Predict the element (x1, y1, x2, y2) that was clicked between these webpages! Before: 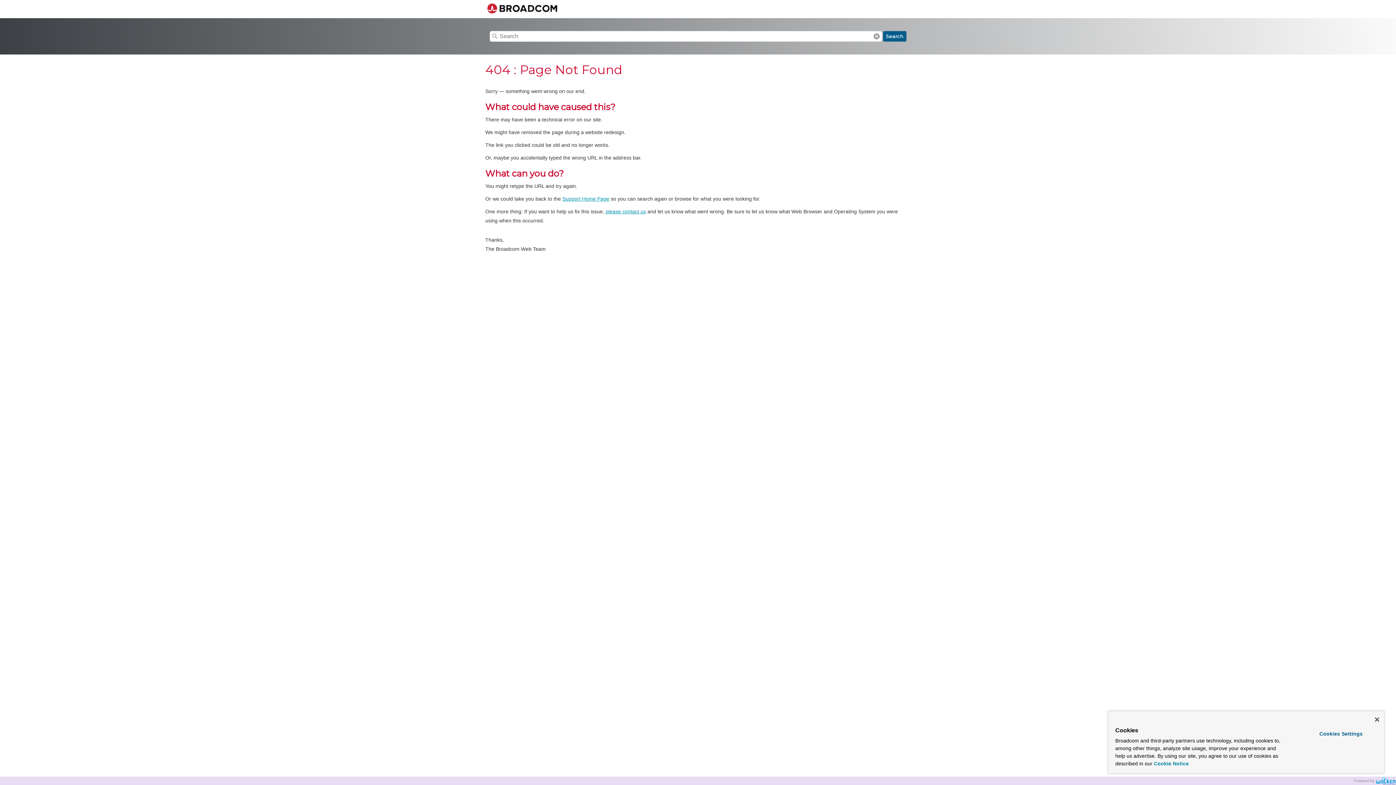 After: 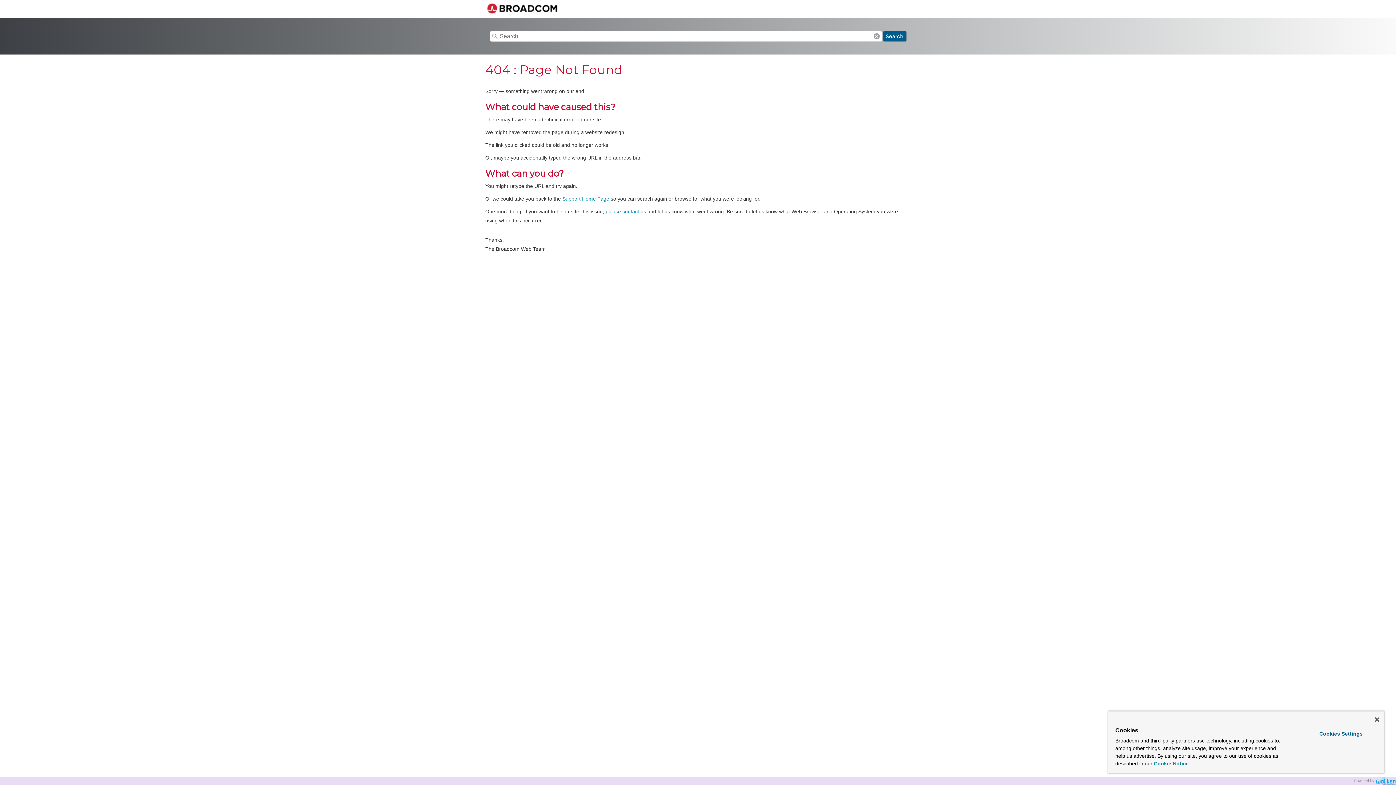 Action: bbox: (1154, 761, 1189, 766) label: More information about your privacy, opens in a new tab